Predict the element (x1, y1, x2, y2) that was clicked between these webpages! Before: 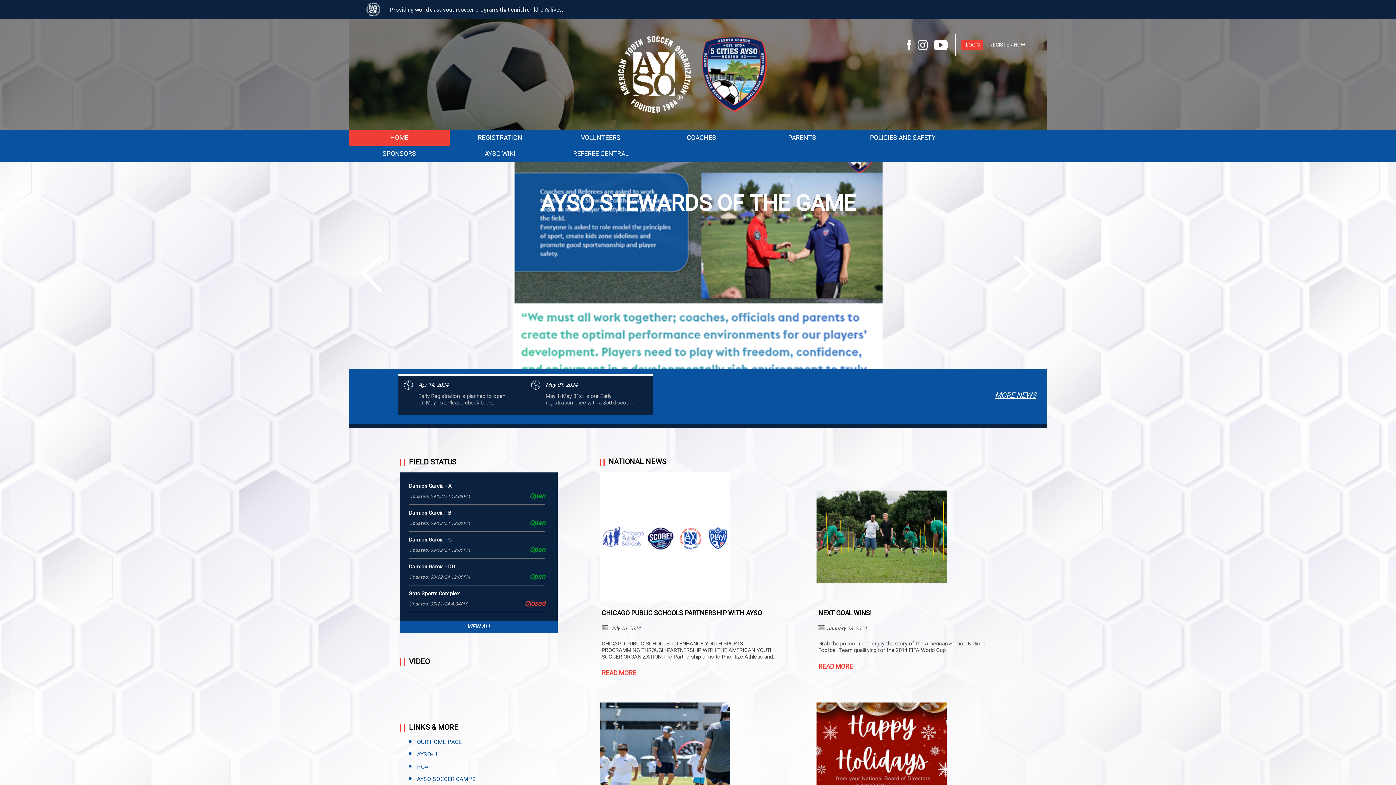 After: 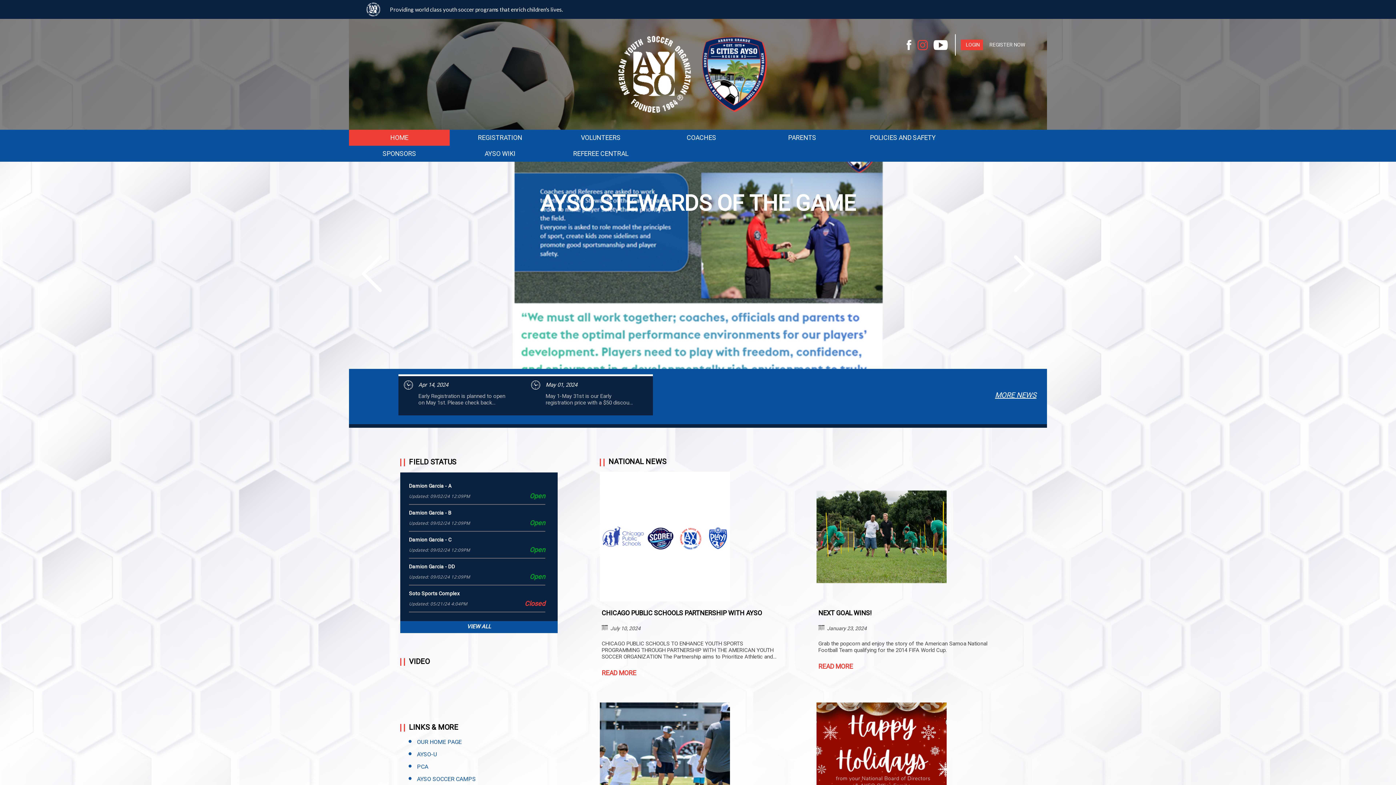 Action: bbox: (917, 39, 927, 50)